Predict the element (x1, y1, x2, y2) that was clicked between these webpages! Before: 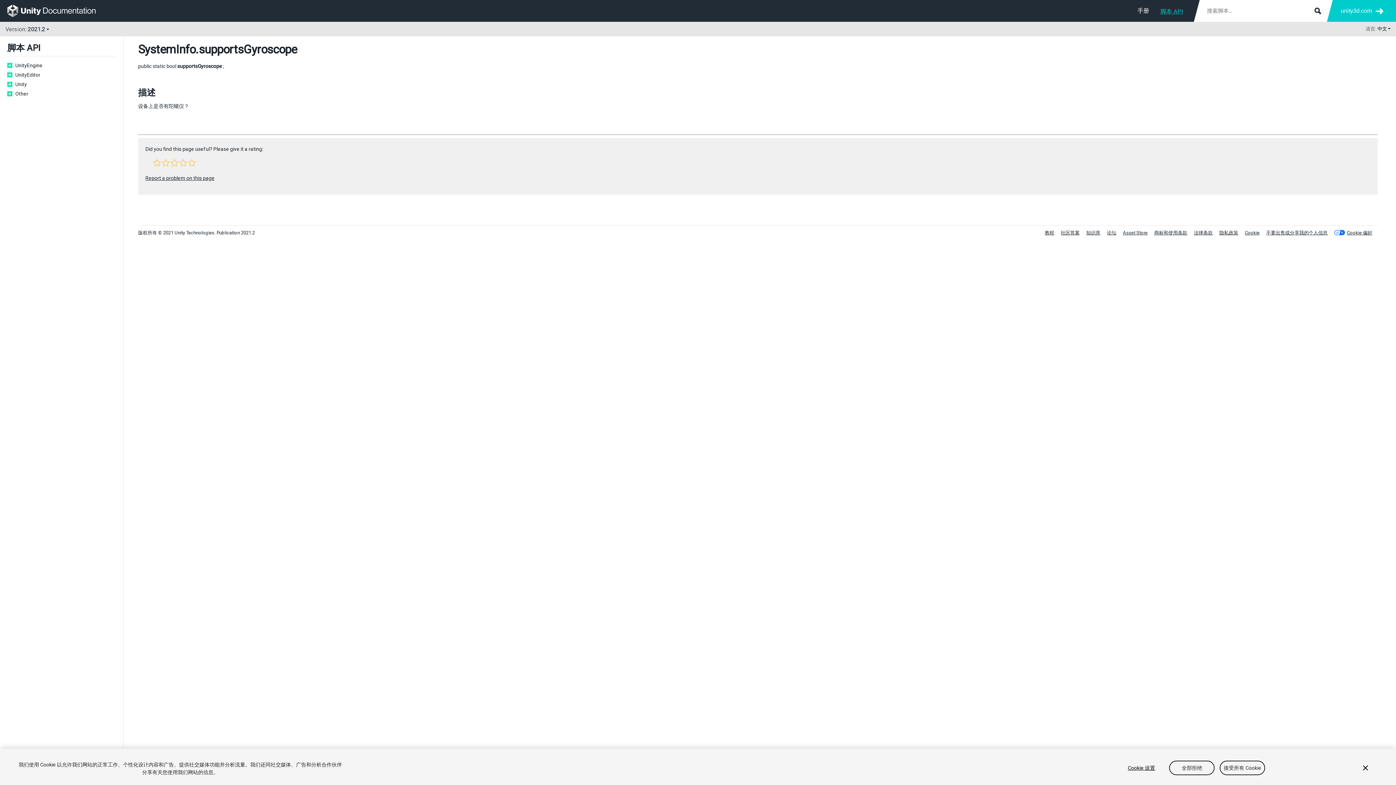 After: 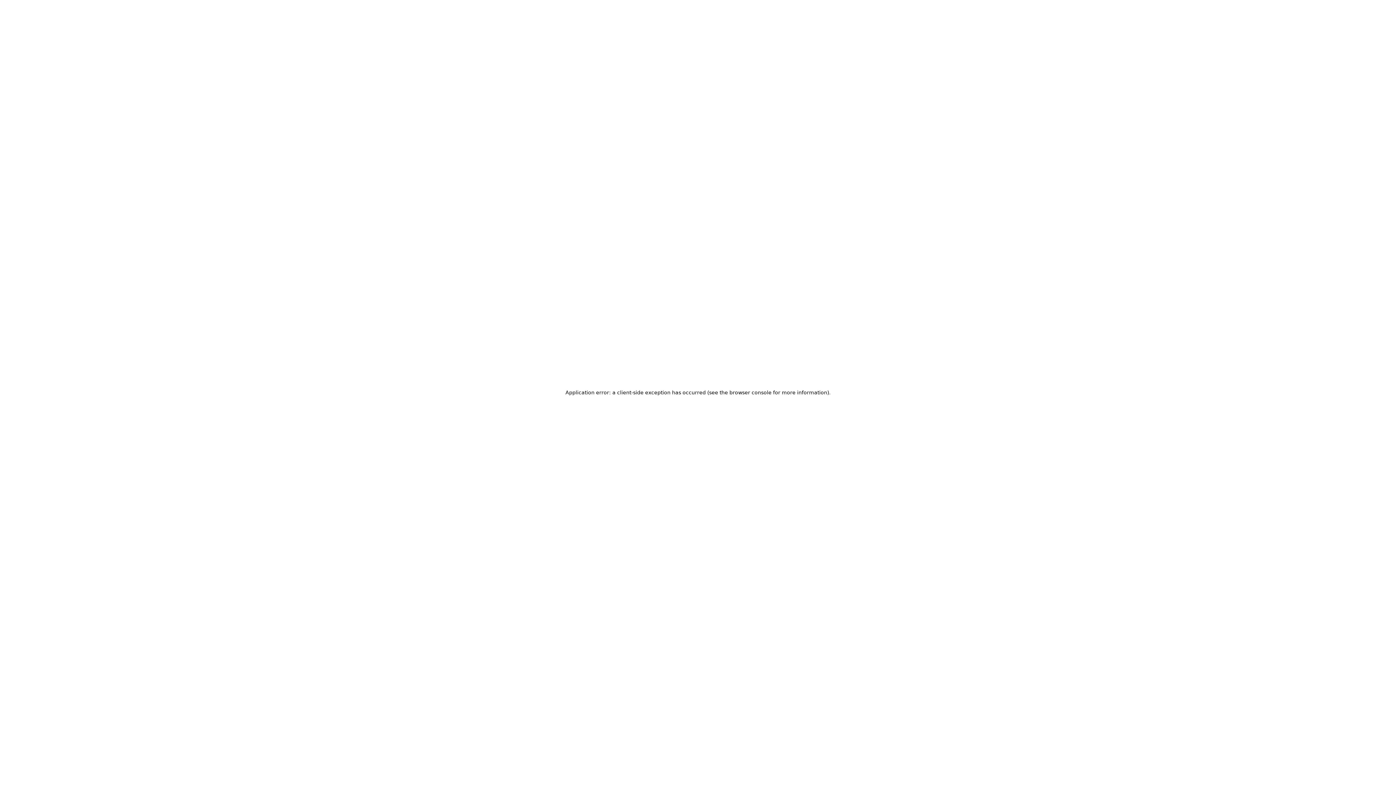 Action: label: 隐私政策 bbox: (1219, 230, 1238, 235)